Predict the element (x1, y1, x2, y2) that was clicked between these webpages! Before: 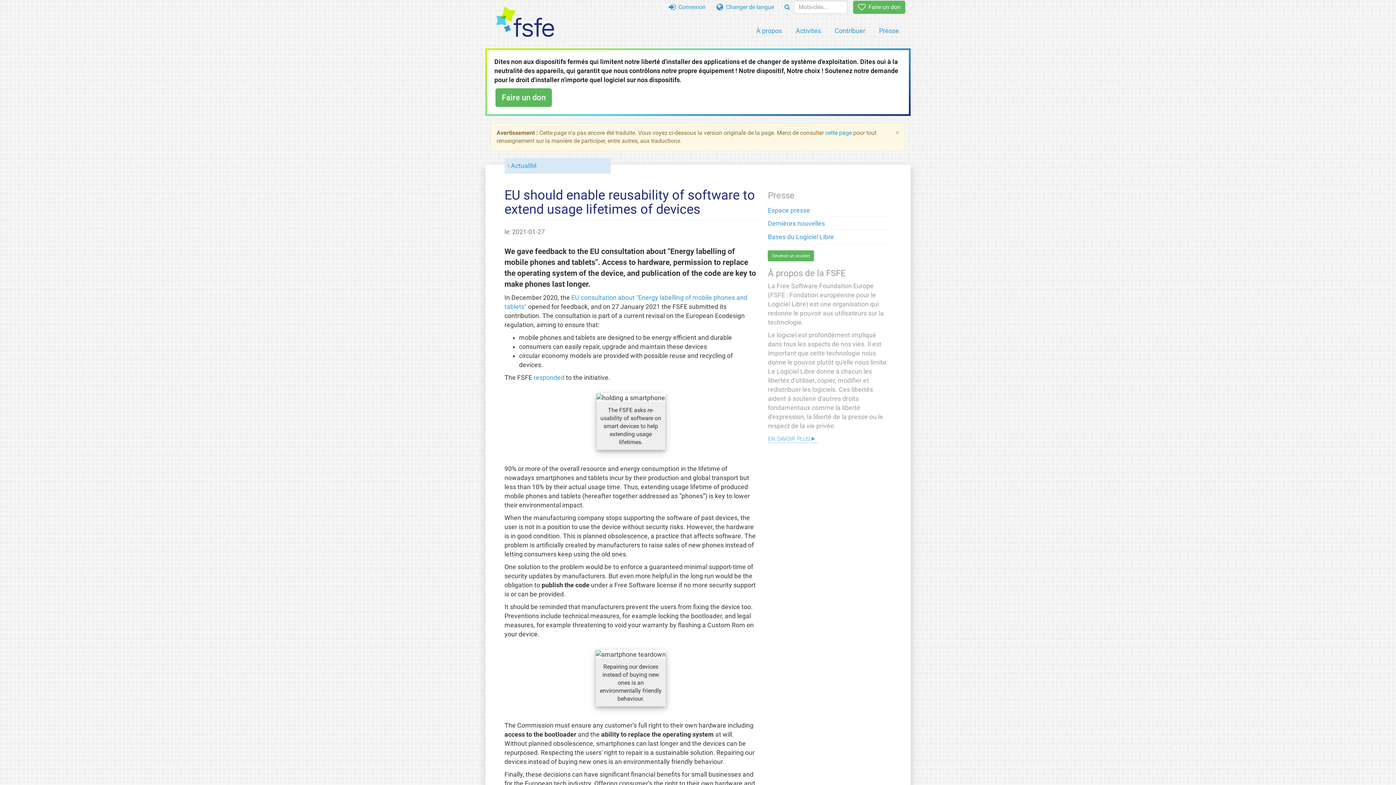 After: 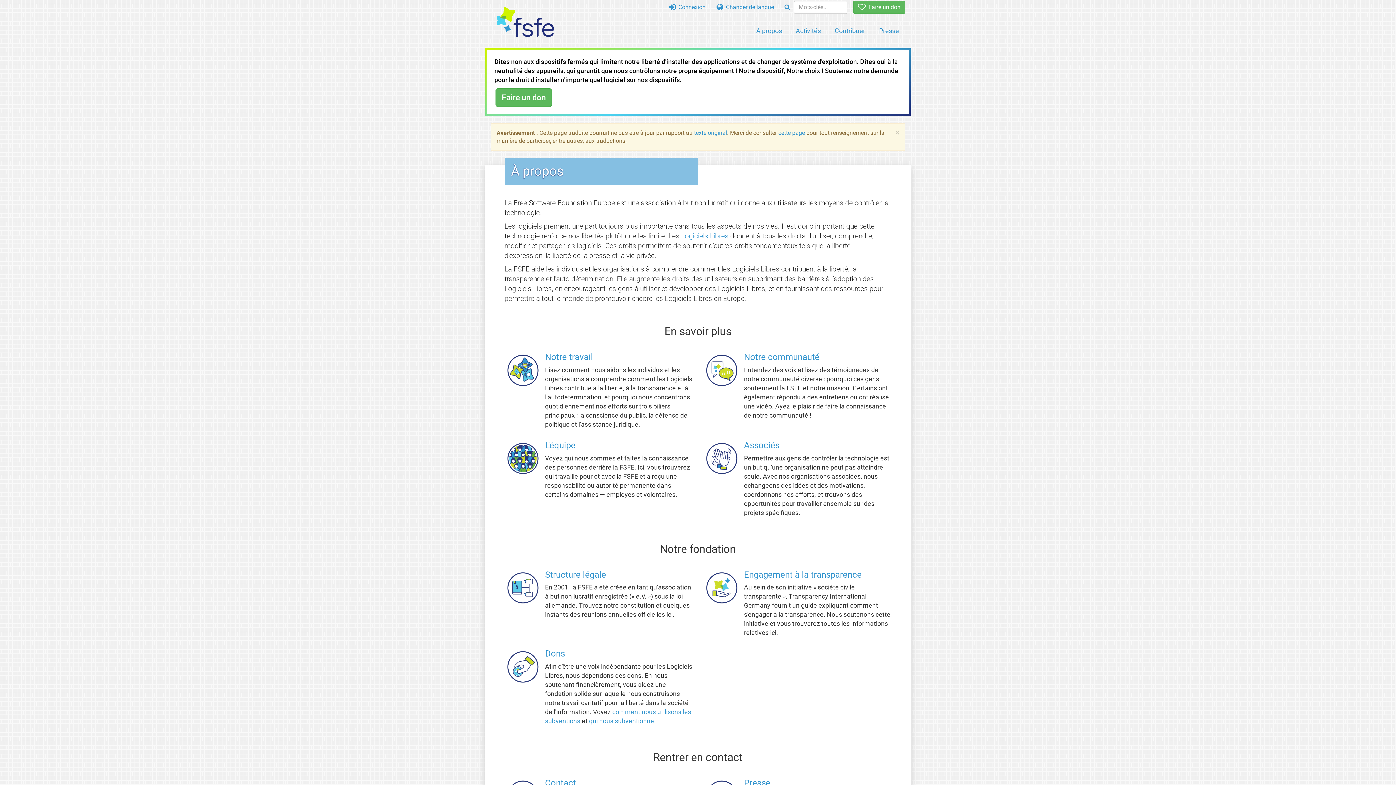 Action: bbox: (768, 433, 818, 443) label: en savoir plus